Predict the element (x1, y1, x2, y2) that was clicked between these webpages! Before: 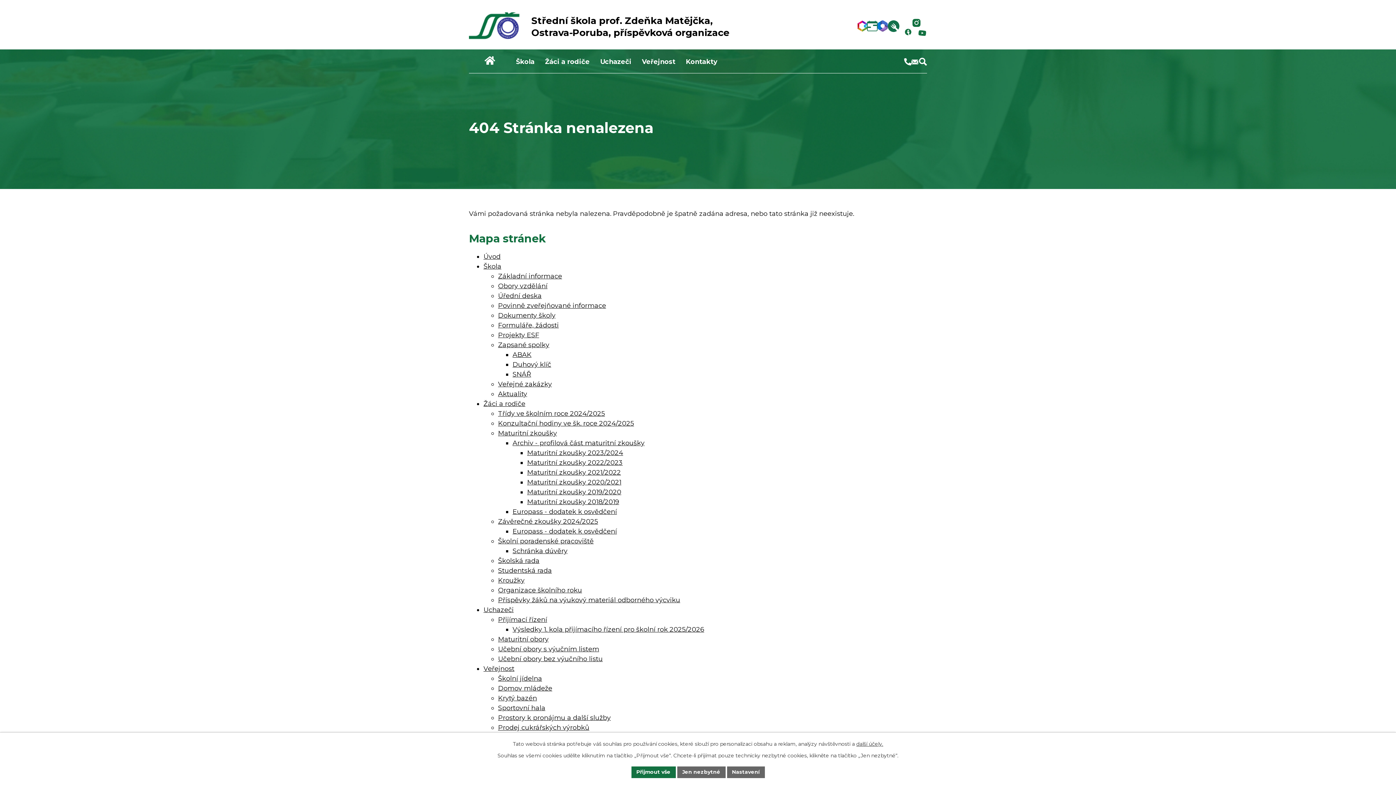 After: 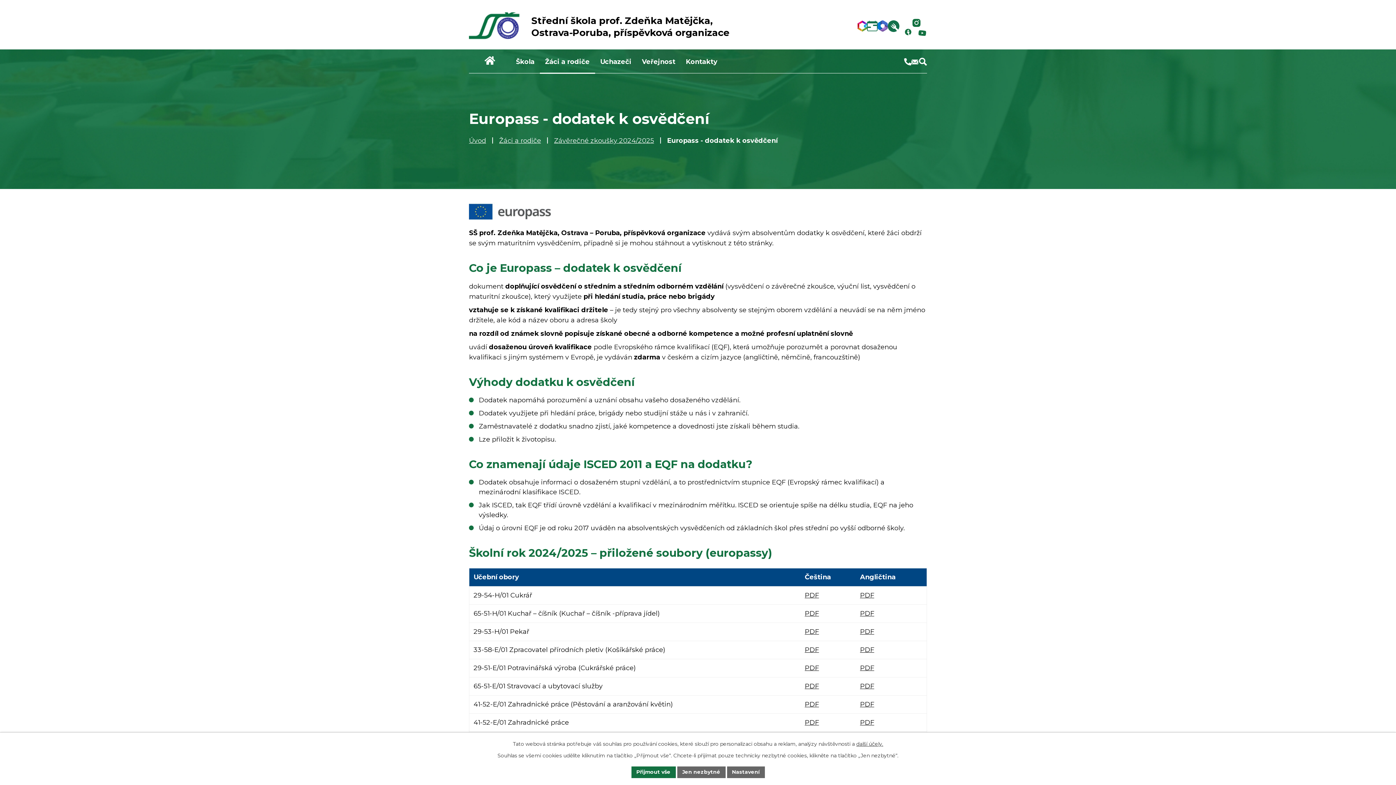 Action: bbox: (512, 527, 617, 535) label: Europass - dodatek k osvědčení